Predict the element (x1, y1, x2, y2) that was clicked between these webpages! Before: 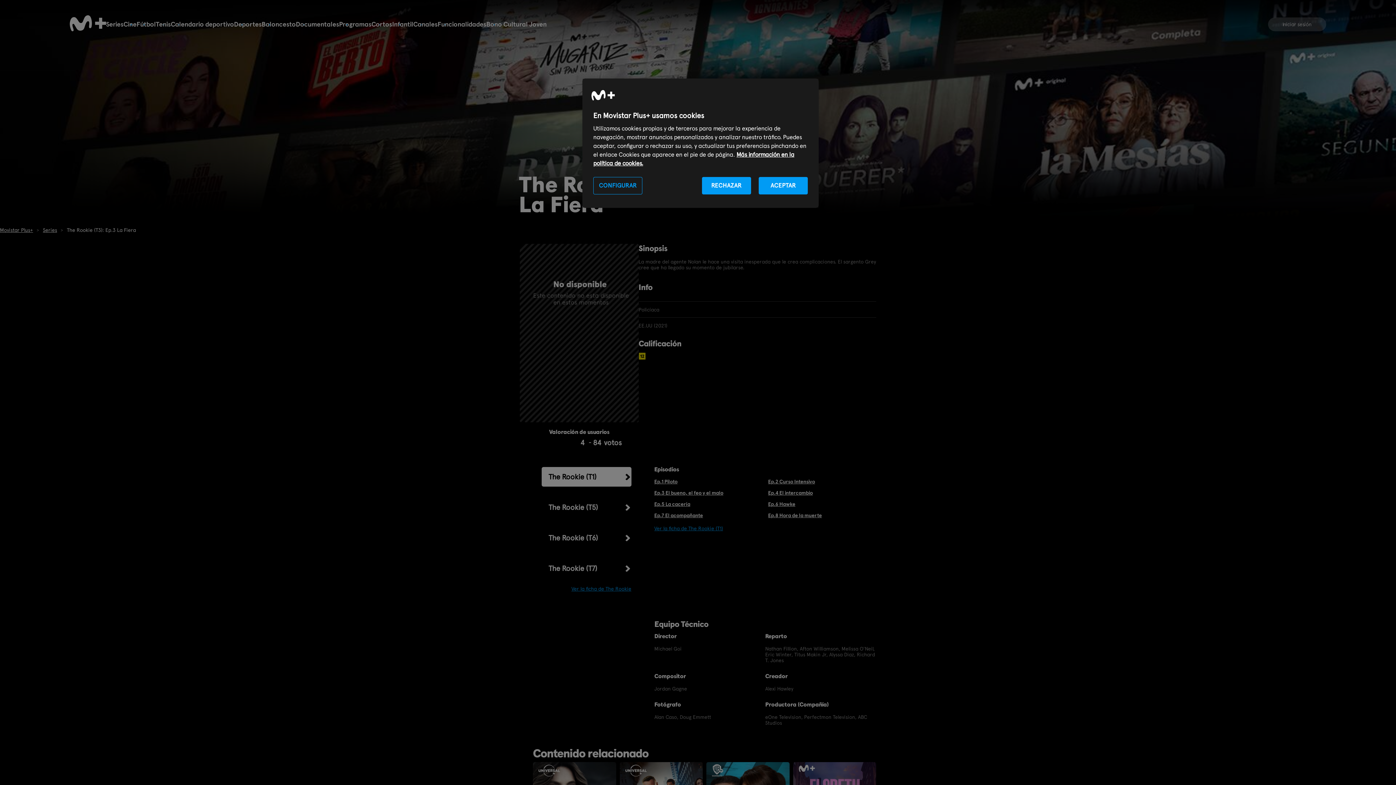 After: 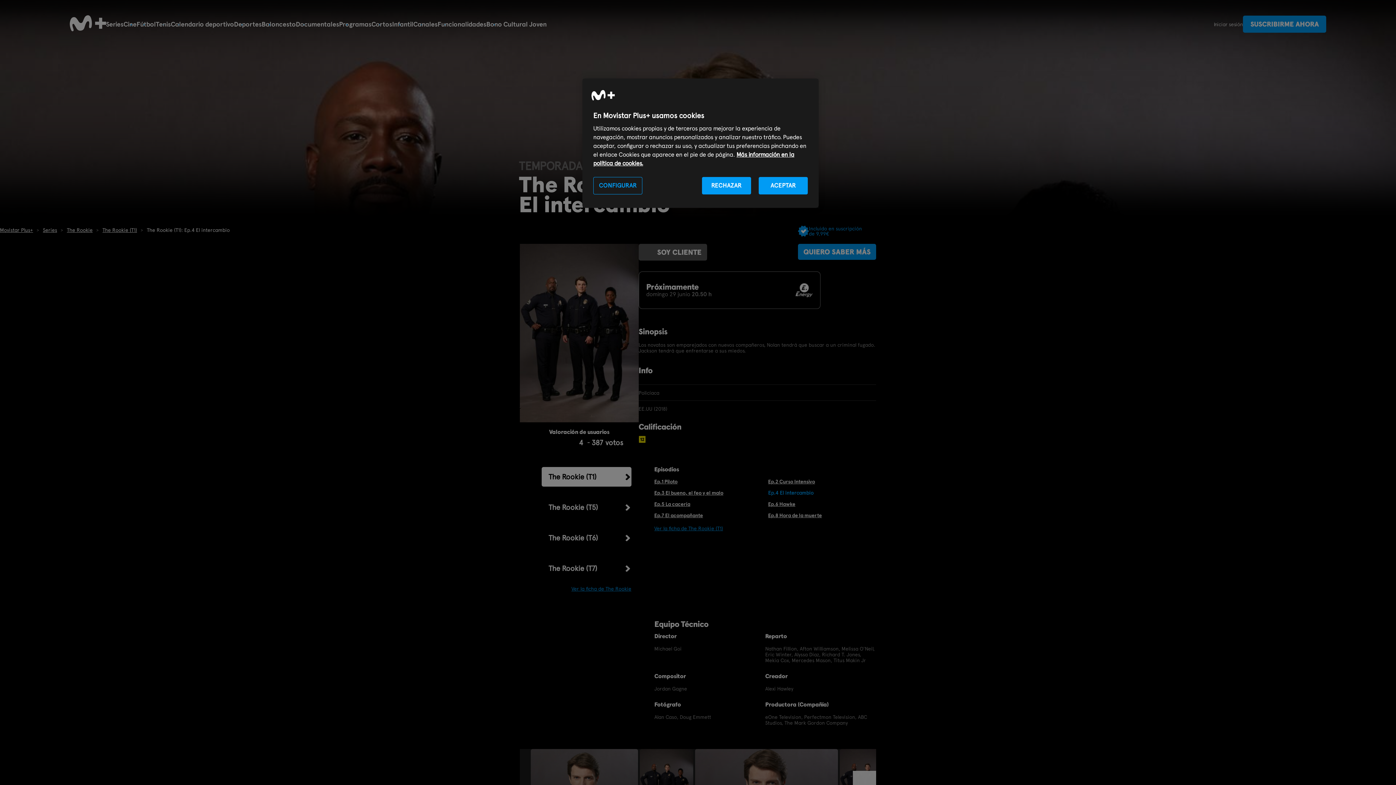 Action: label: Ep.4 El intercambio bbox: (768, 490, 876, 495)